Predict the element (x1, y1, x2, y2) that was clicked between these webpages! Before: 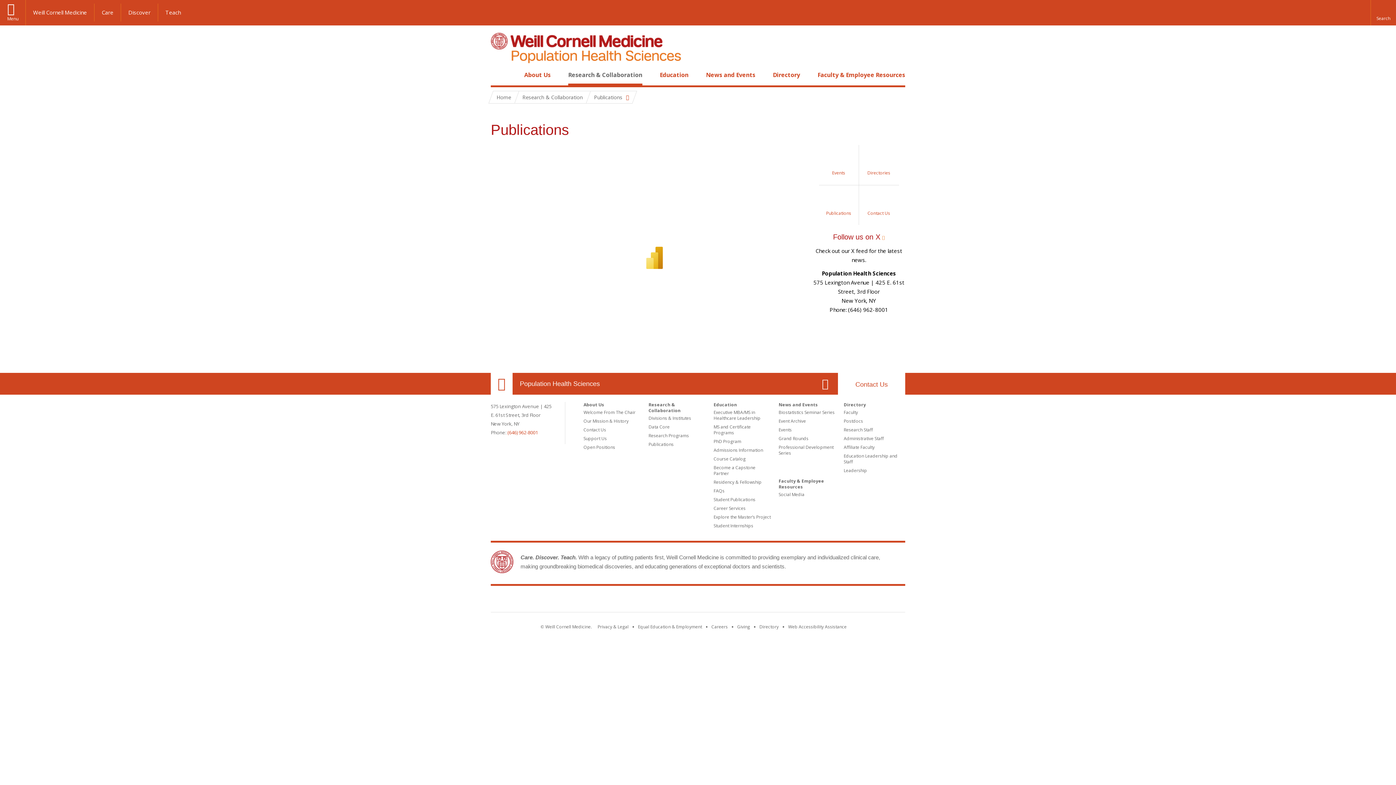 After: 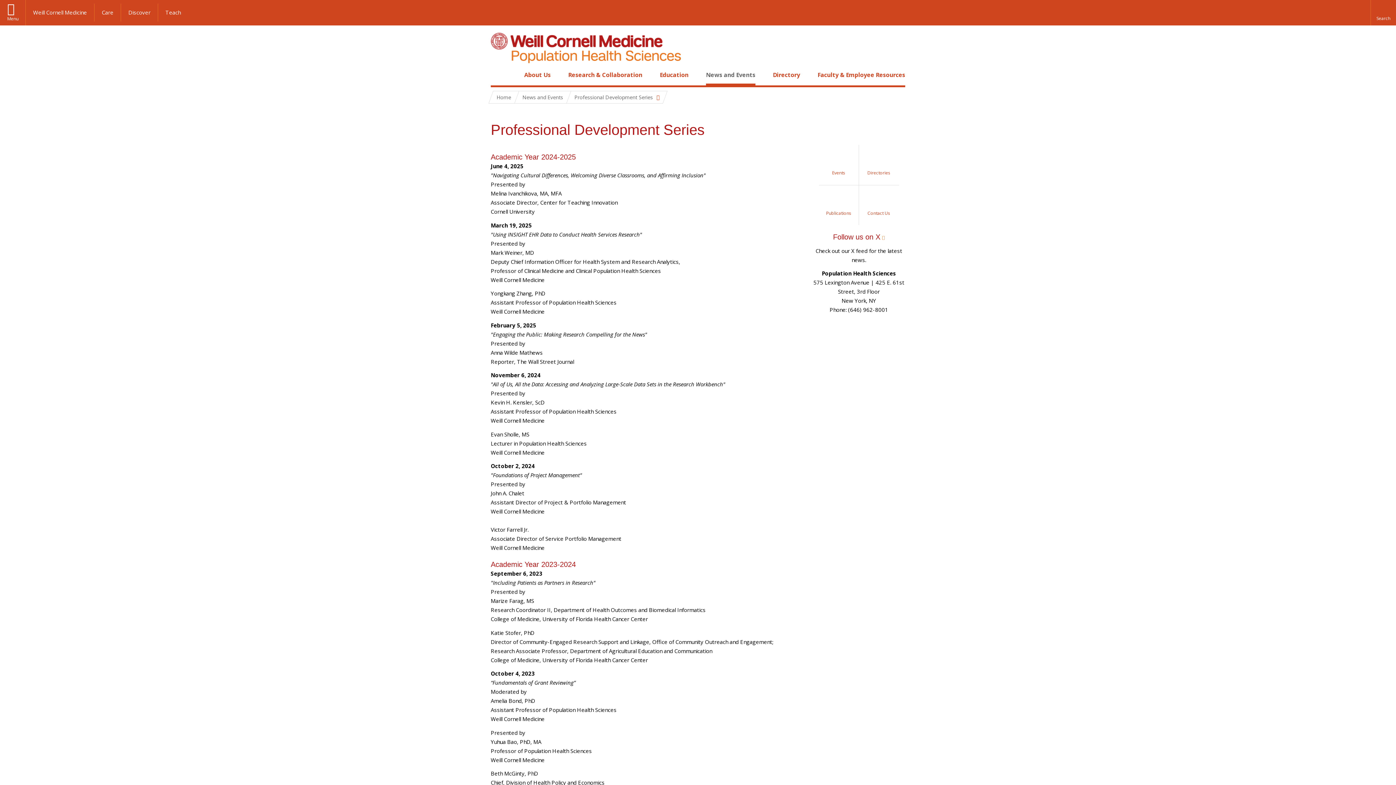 Action: label: Professional Development Series bbox: (778, 444, 833, 456)